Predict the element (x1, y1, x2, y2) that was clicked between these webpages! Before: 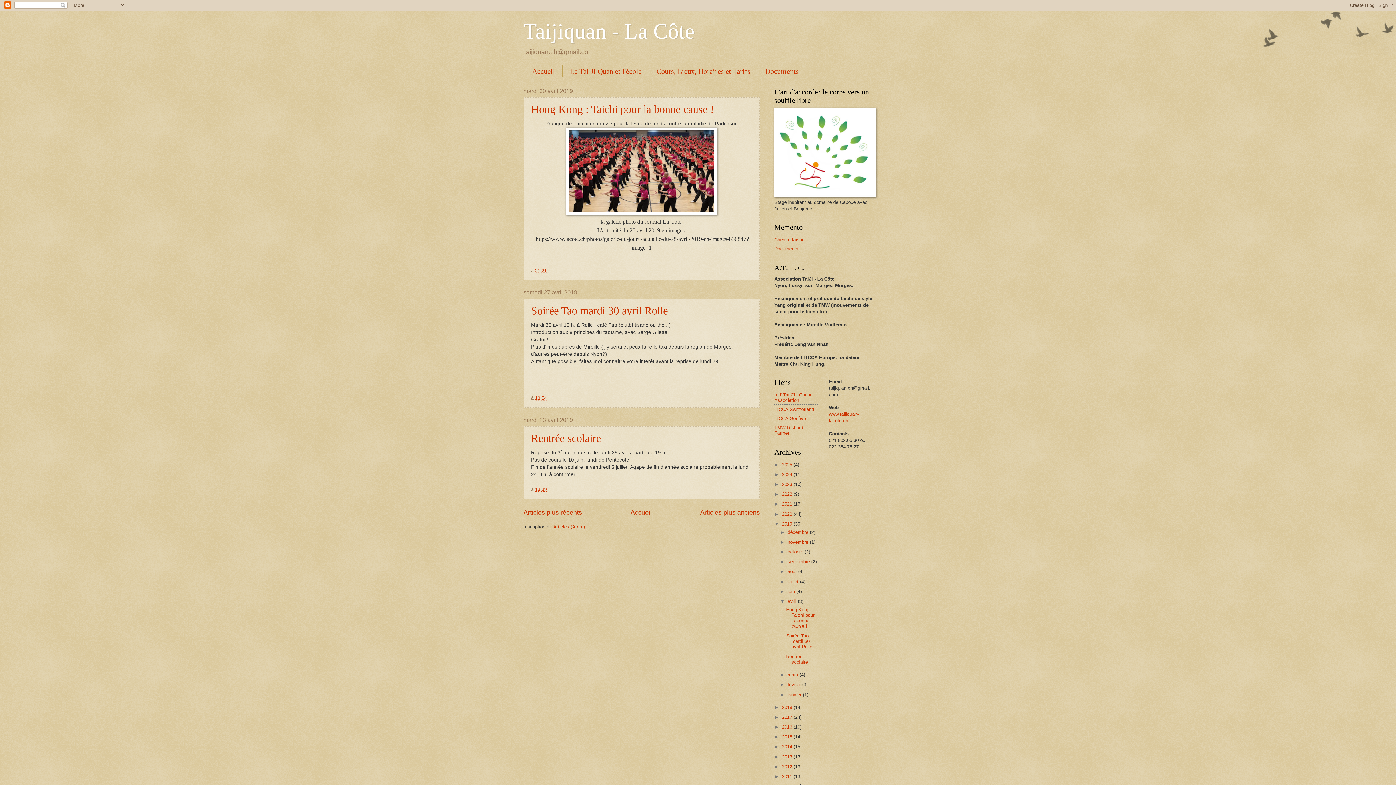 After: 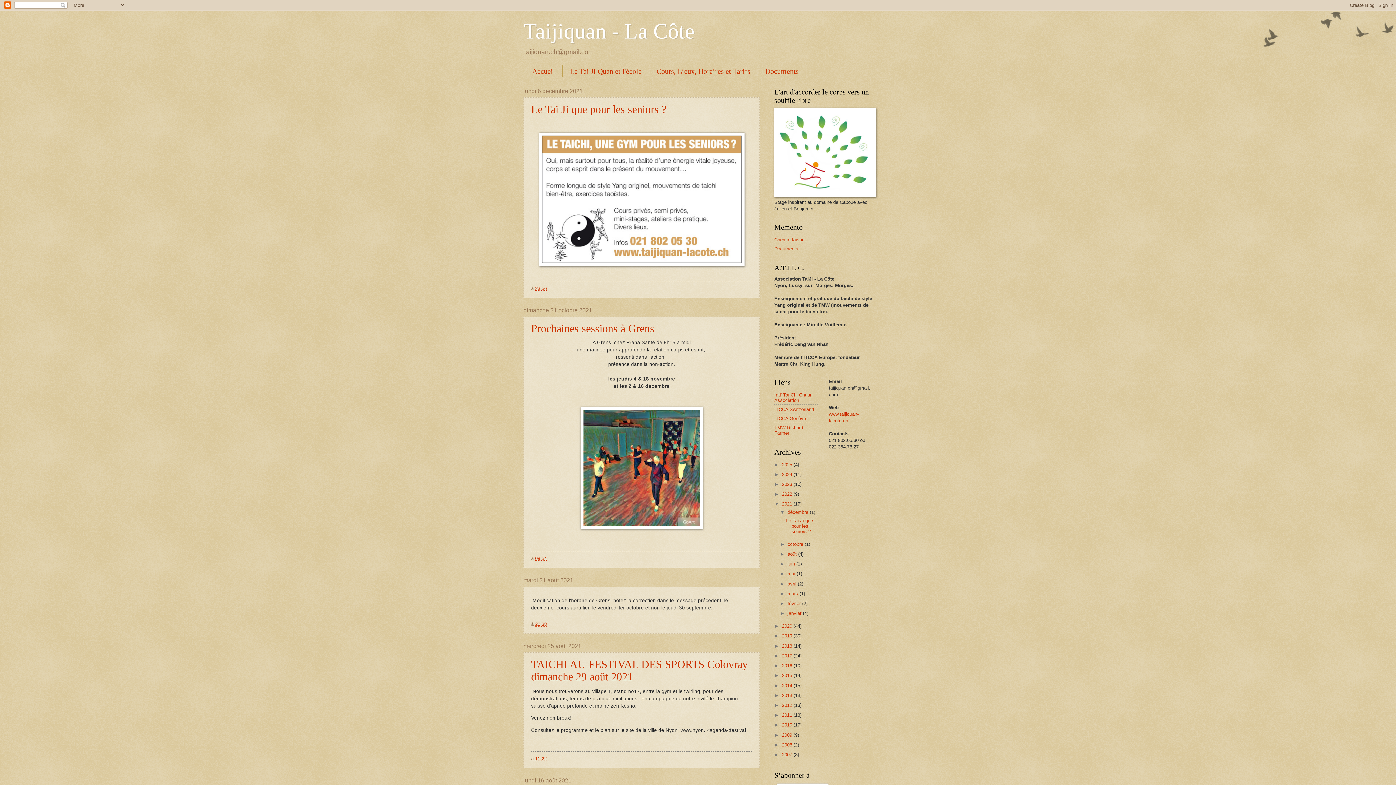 Action: bbox: (782, 501, 793, 507) label: 2021 